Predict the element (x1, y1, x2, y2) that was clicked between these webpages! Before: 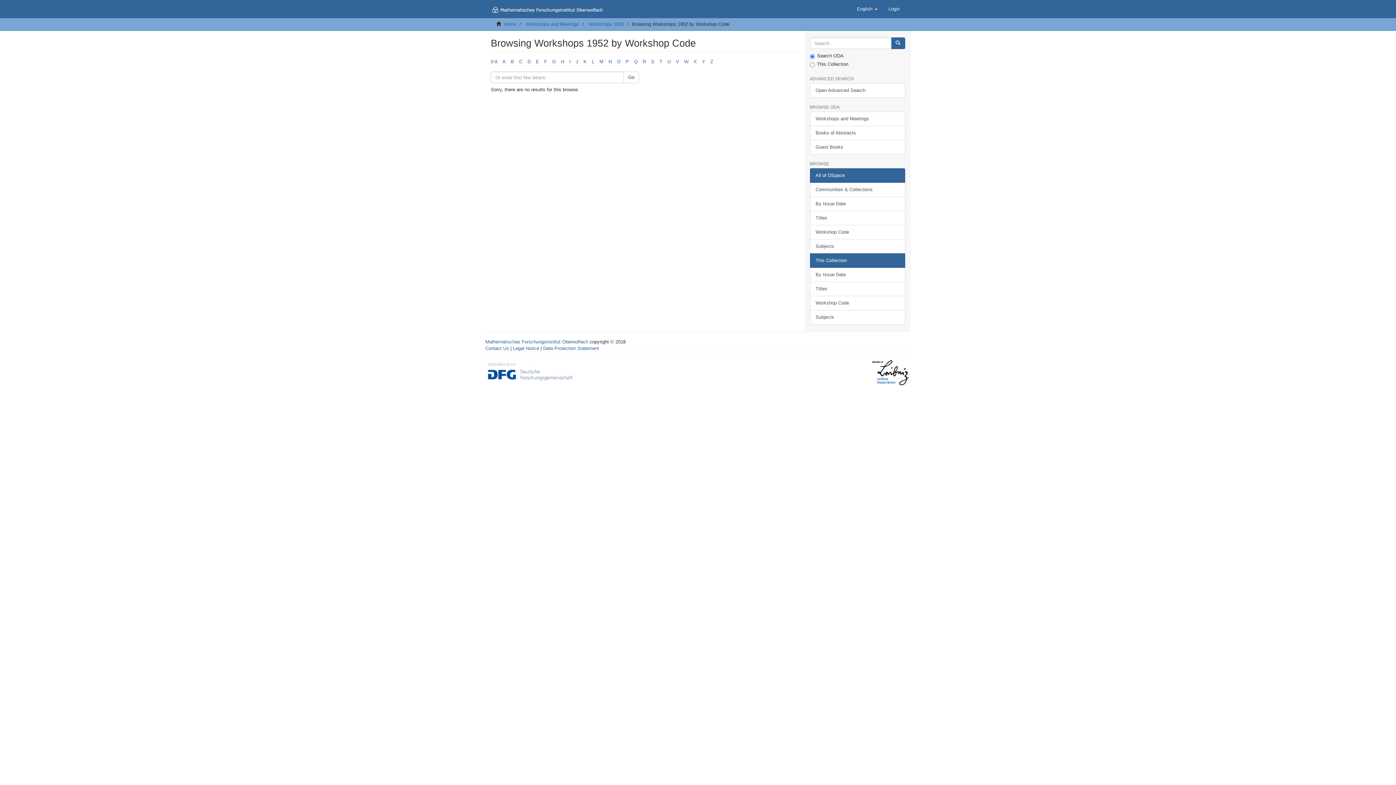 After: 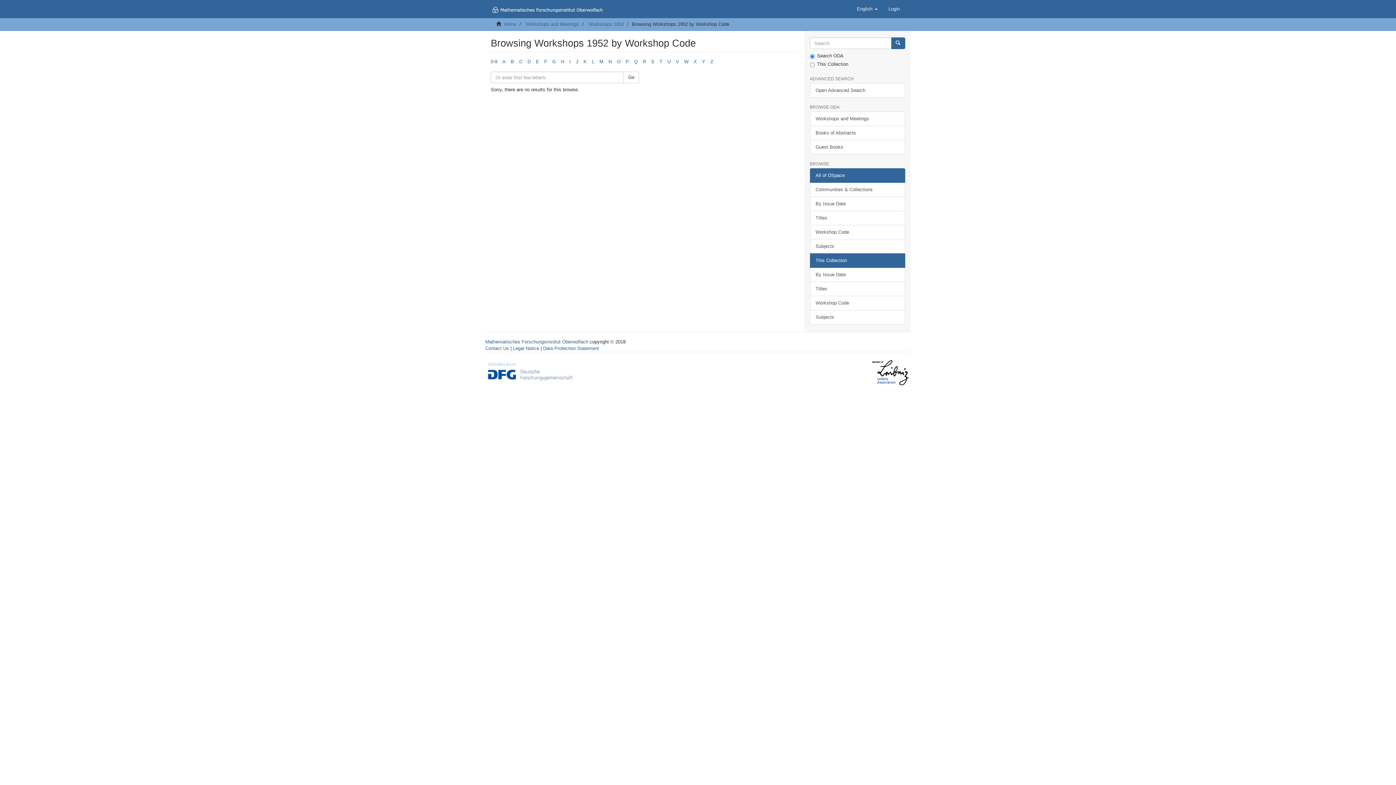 Action: label: C bbox: (519, 58, 522, 64)